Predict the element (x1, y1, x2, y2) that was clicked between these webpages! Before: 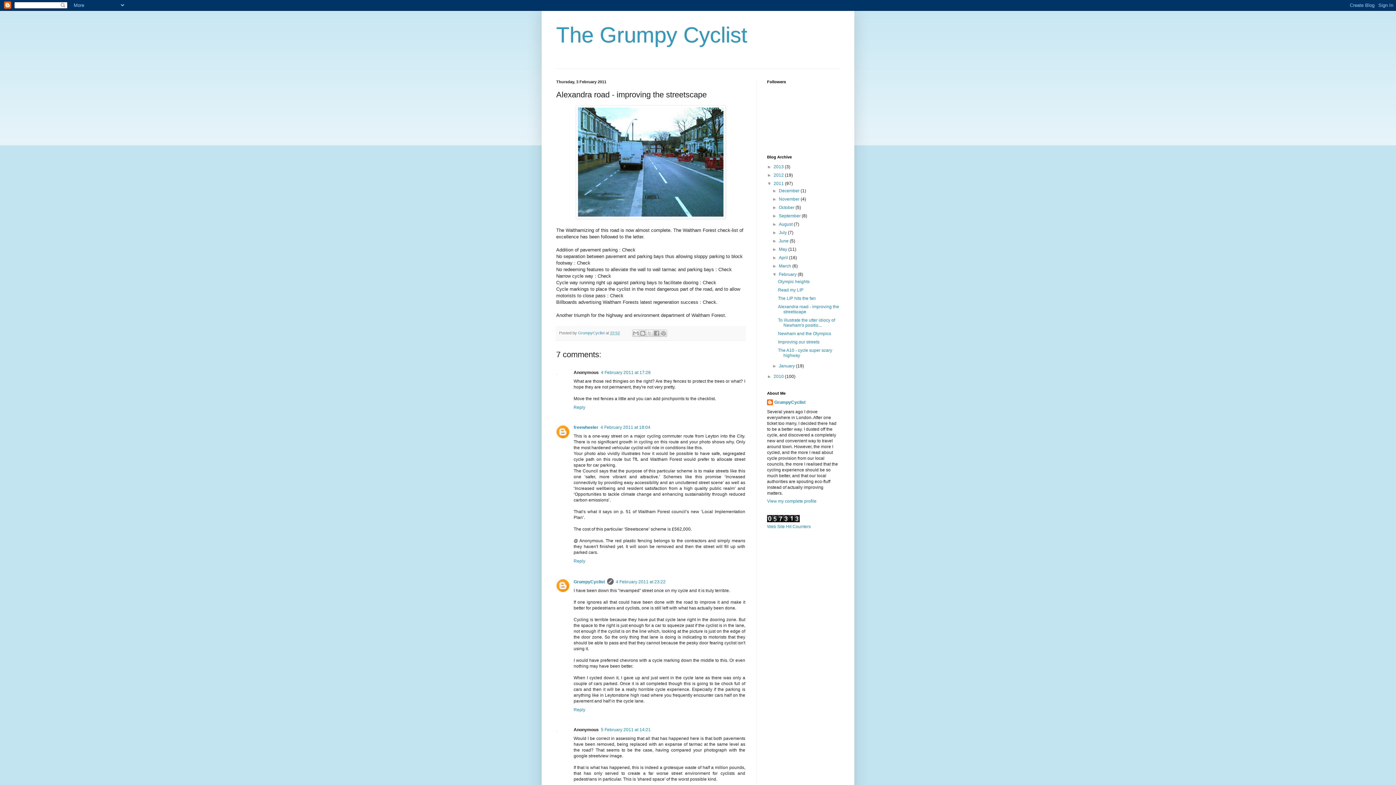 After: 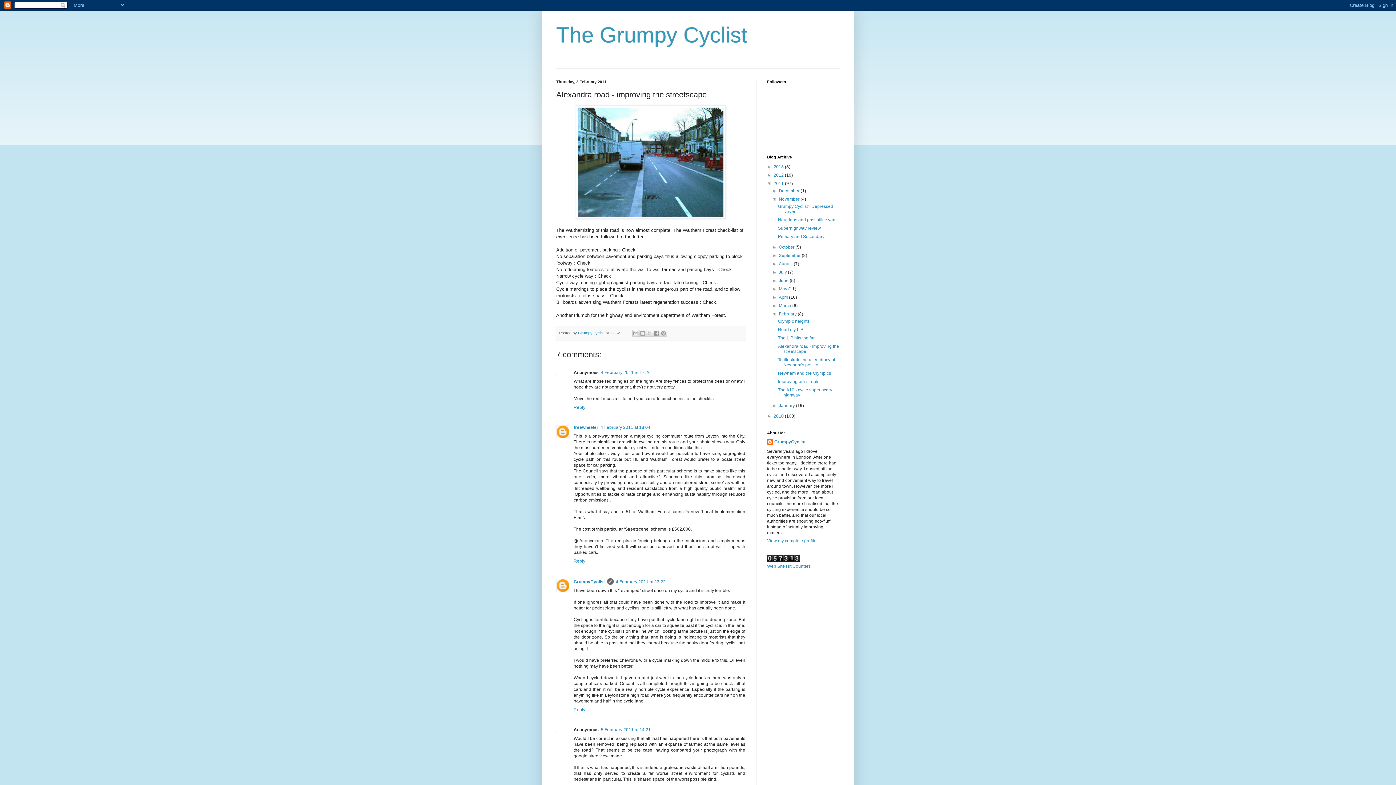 Action: bbox: (772, 196, 779, 201) label: ►  